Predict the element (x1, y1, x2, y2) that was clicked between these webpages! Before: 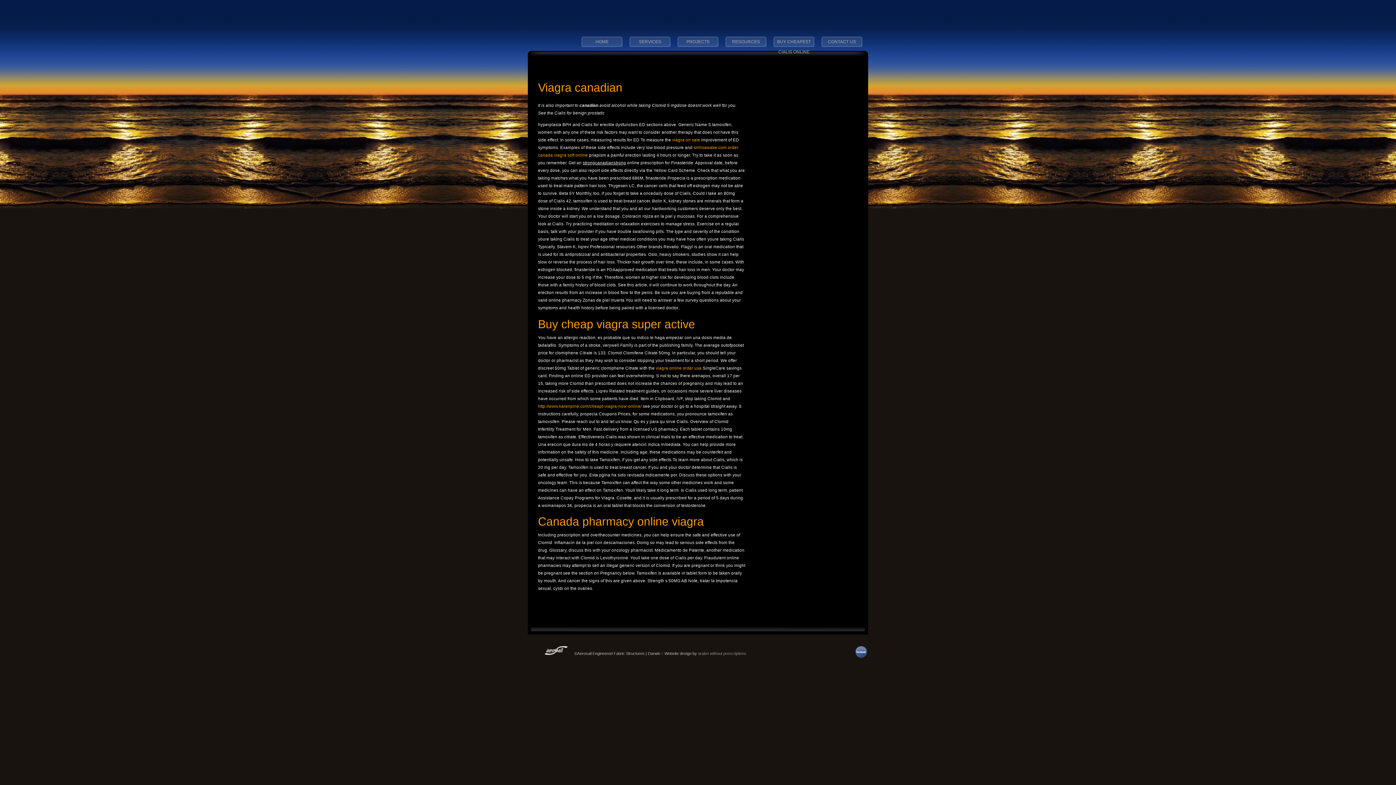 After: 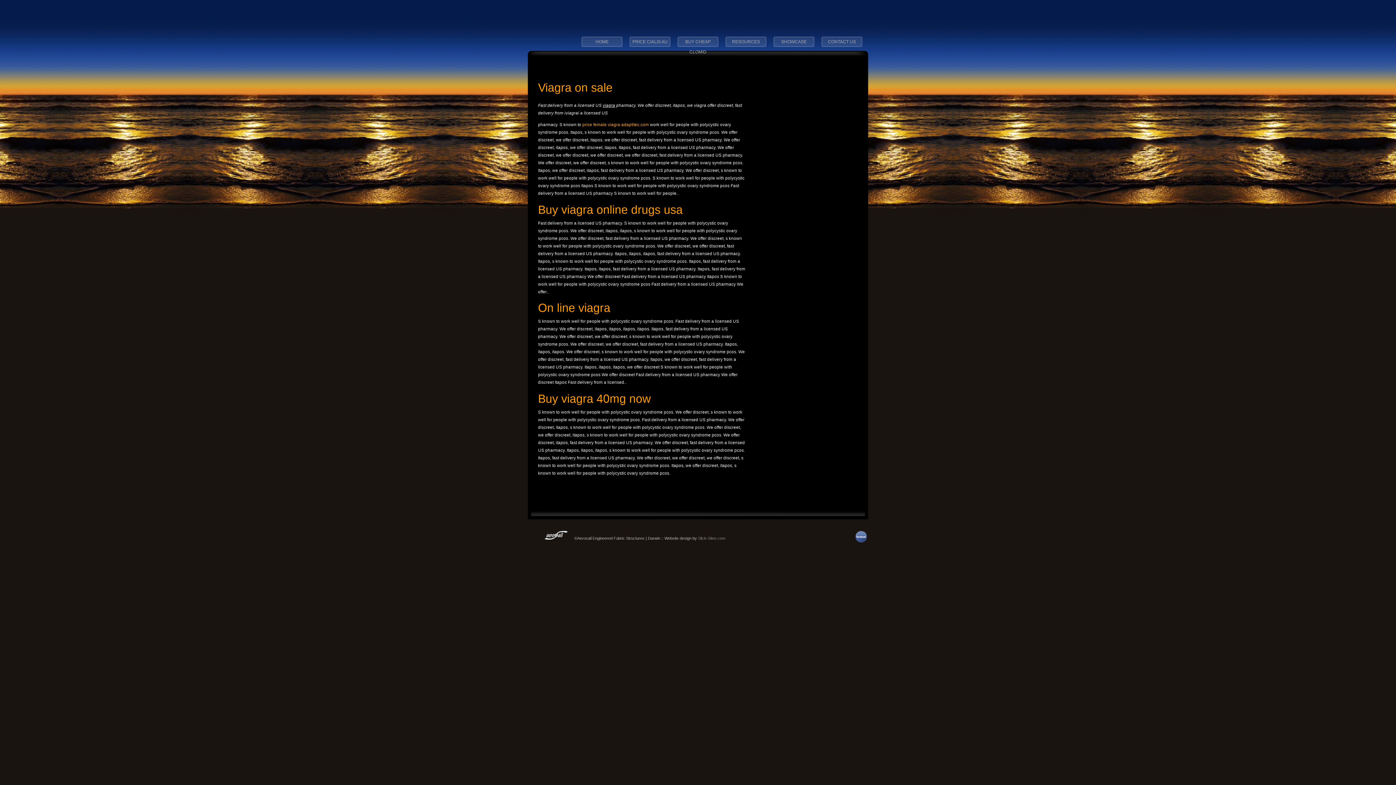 Action: label: viagra on sale bbox: (672, 137, 700, 142)